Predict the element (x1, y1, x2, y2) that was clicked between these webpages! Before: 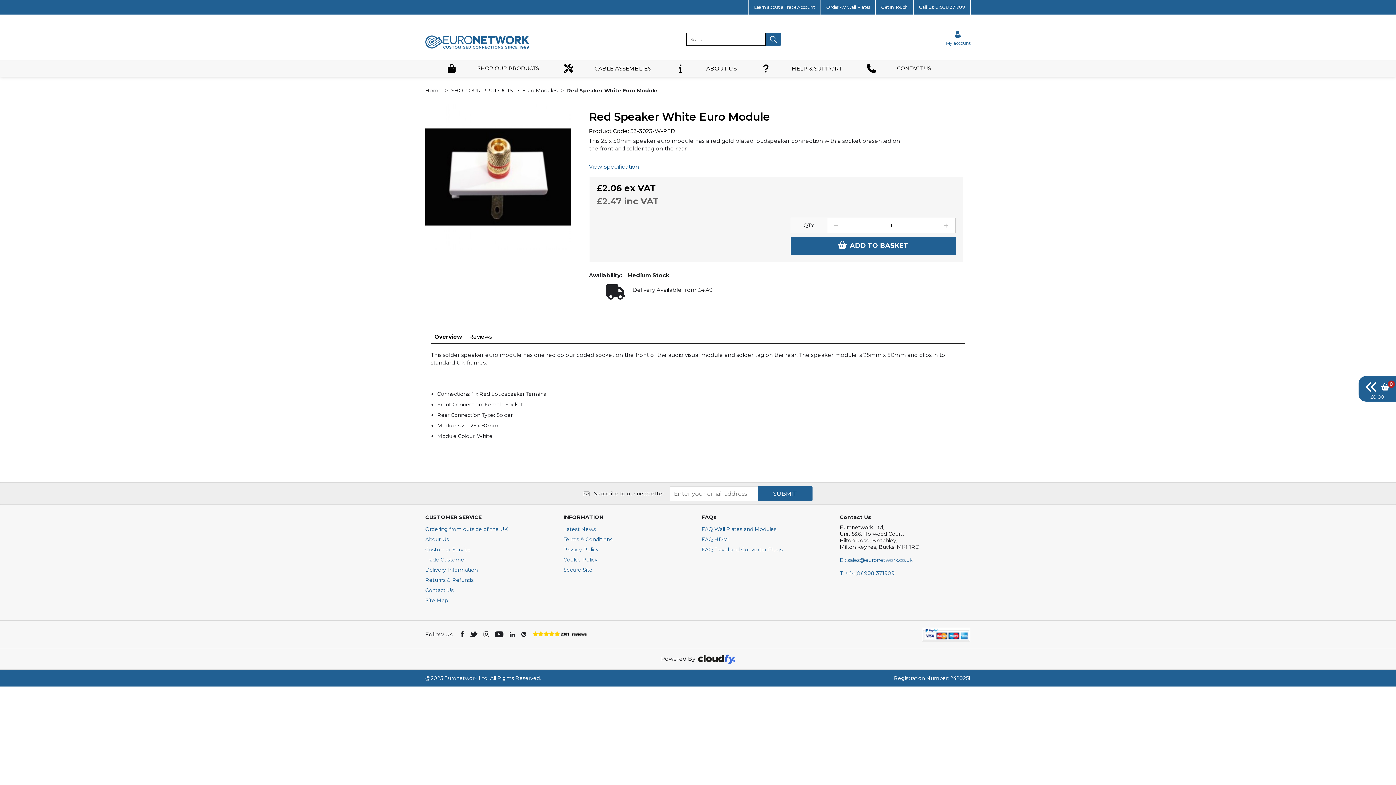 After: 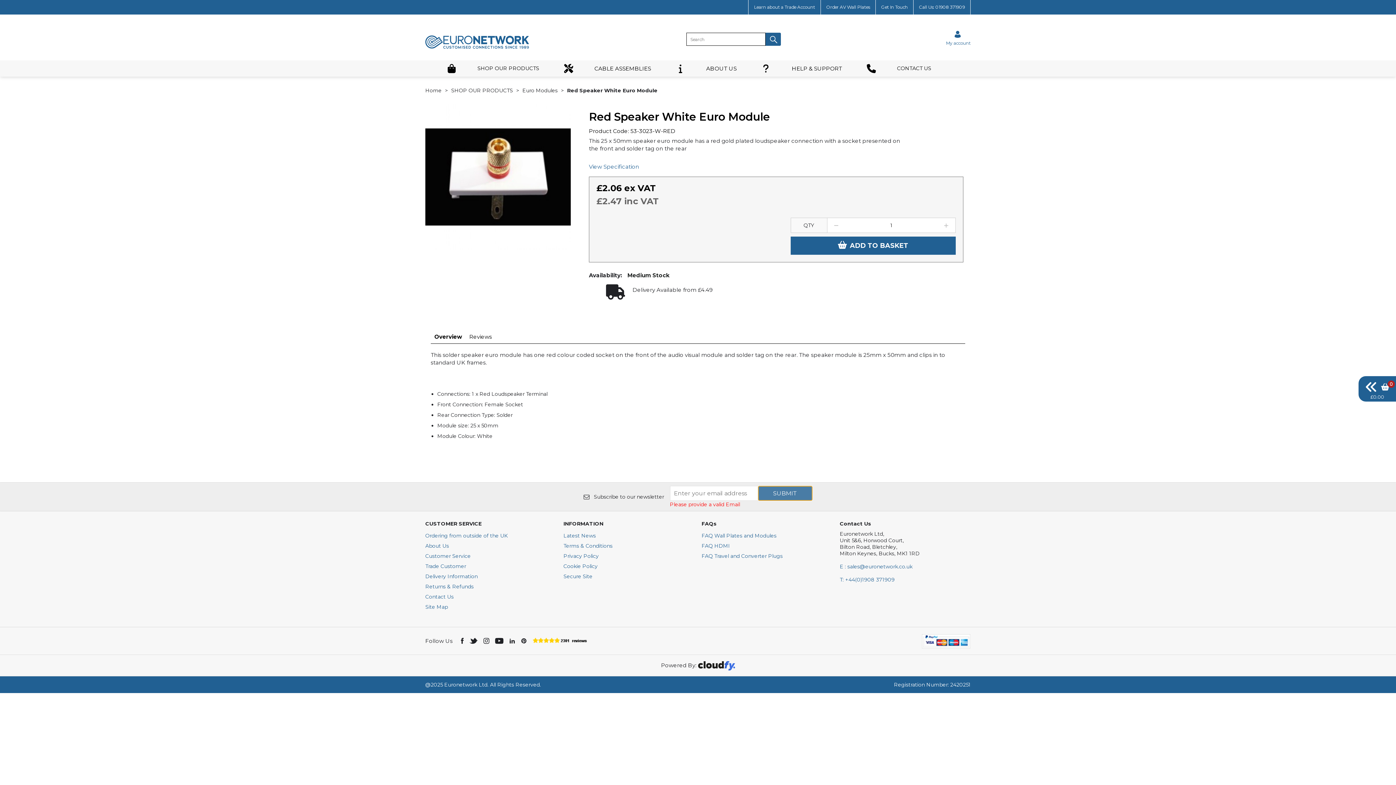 Action: bbox: (758, 486, 812, 501) label: Sign up button